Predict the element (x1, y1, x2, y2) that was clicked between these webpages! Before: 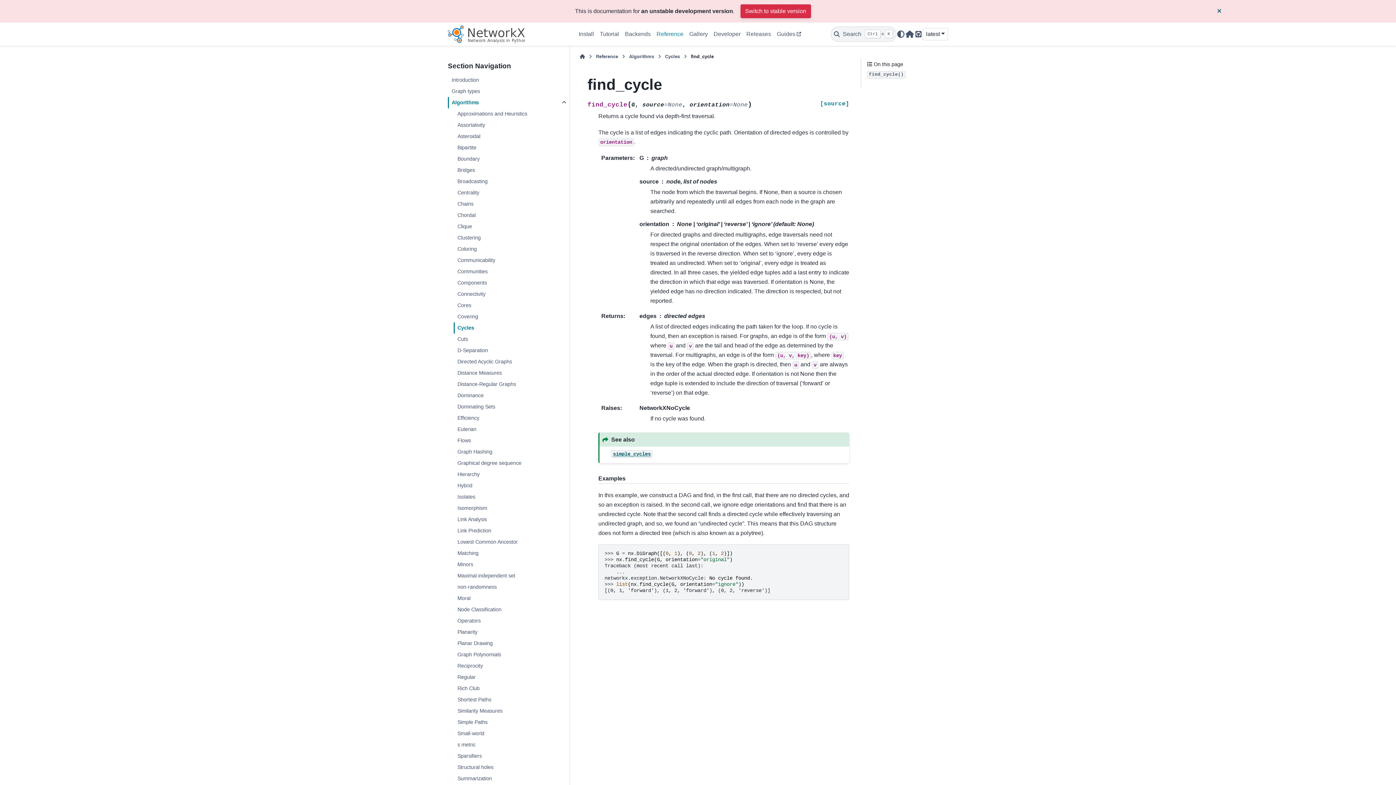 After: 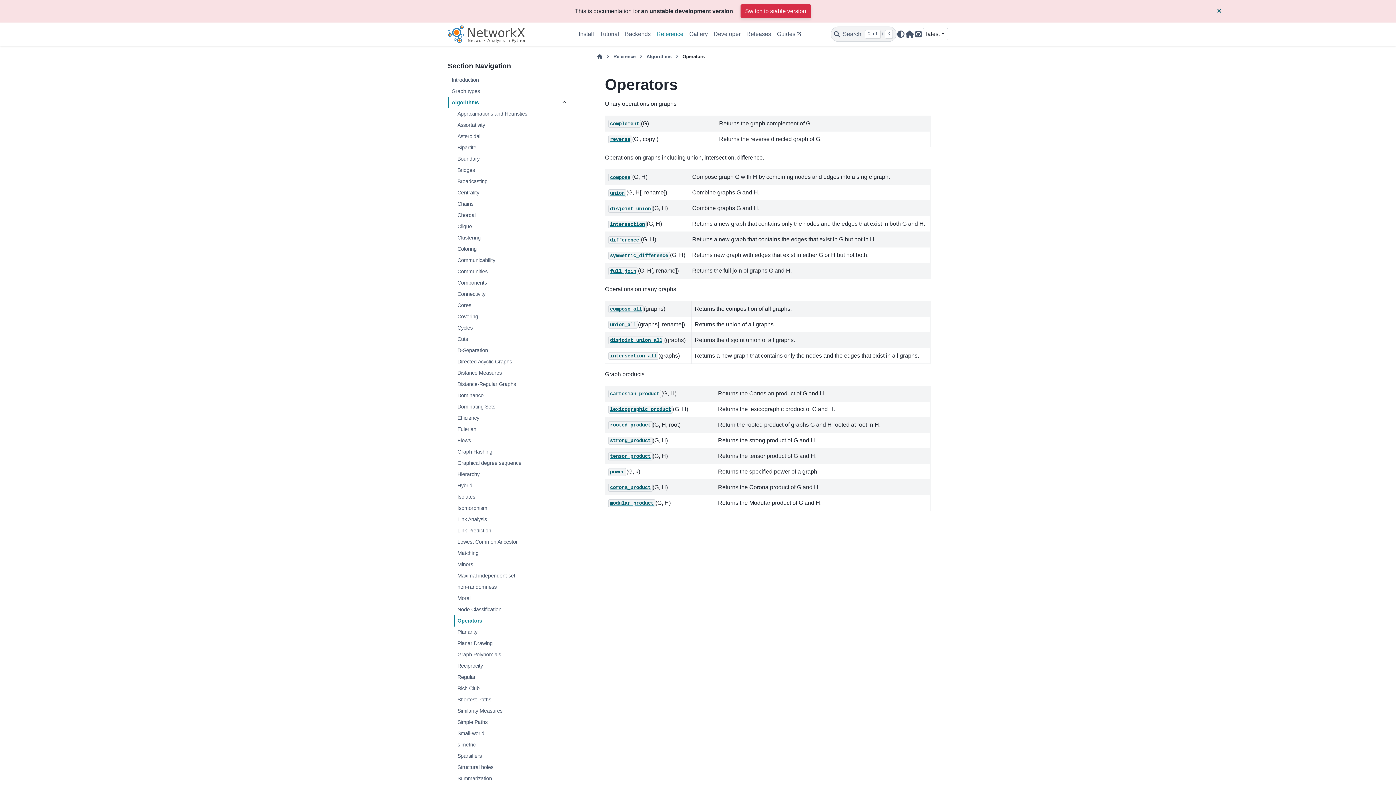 Action: bbox: (453, 615, 568, 626) label: Operators